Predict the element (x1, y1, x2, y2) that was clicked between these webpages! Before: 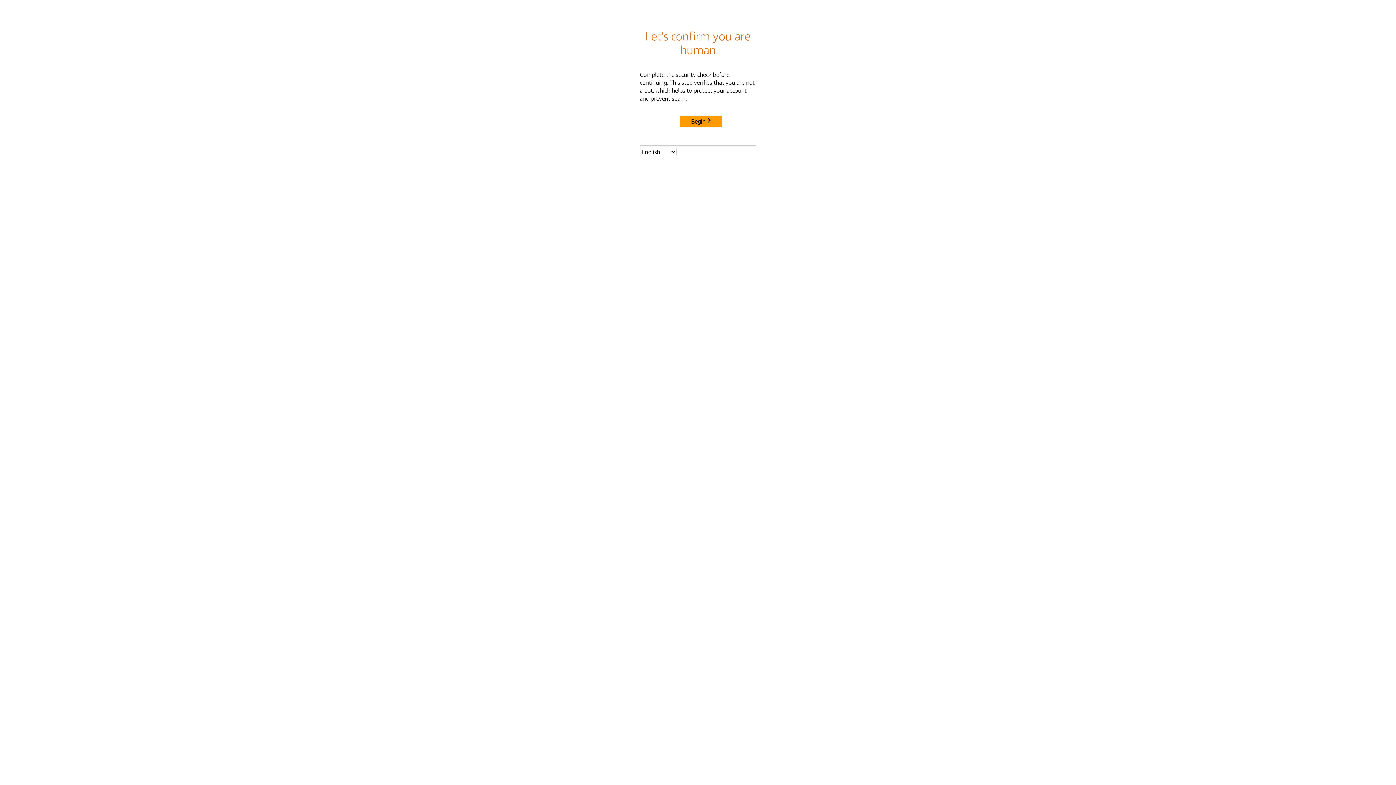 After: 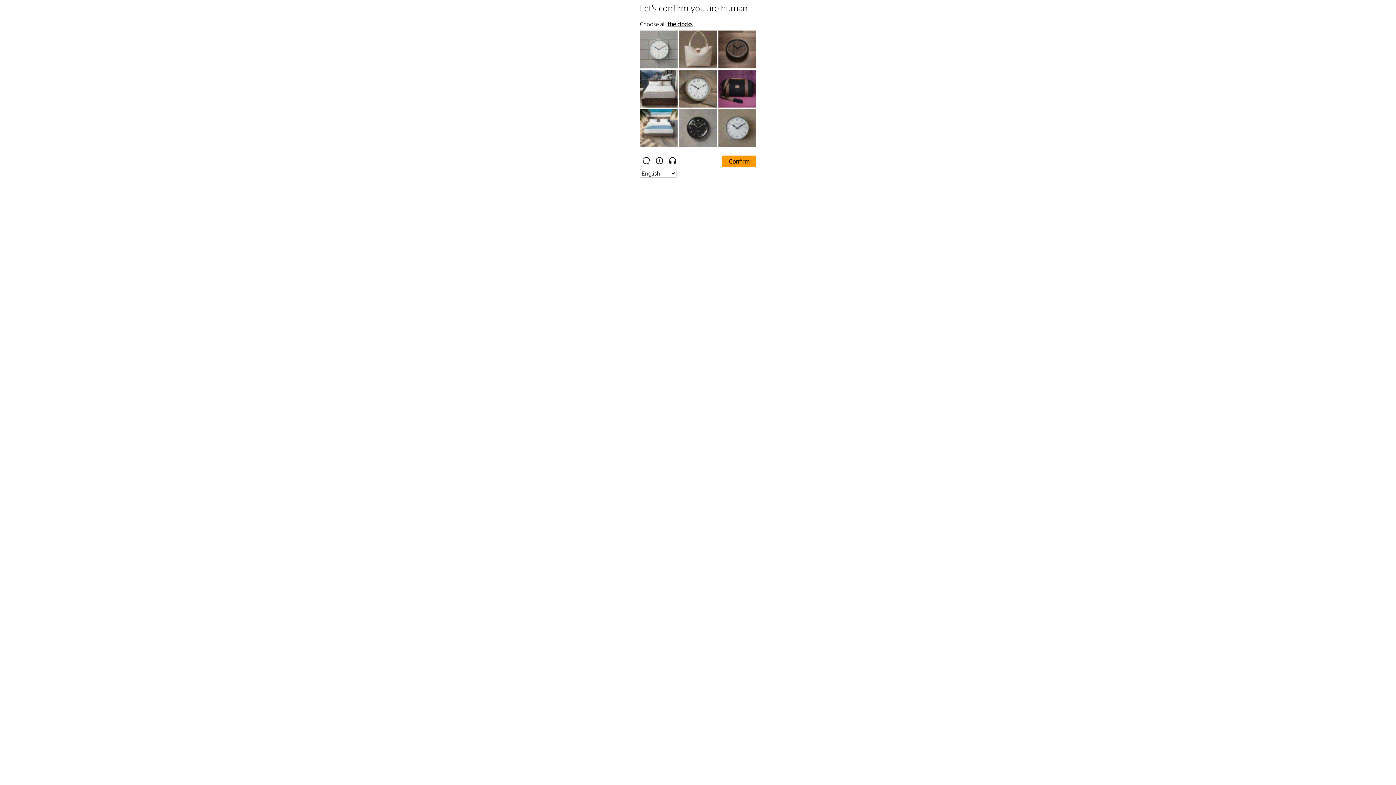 Action: label: Begin bbox: (680, 115, 722, 127)